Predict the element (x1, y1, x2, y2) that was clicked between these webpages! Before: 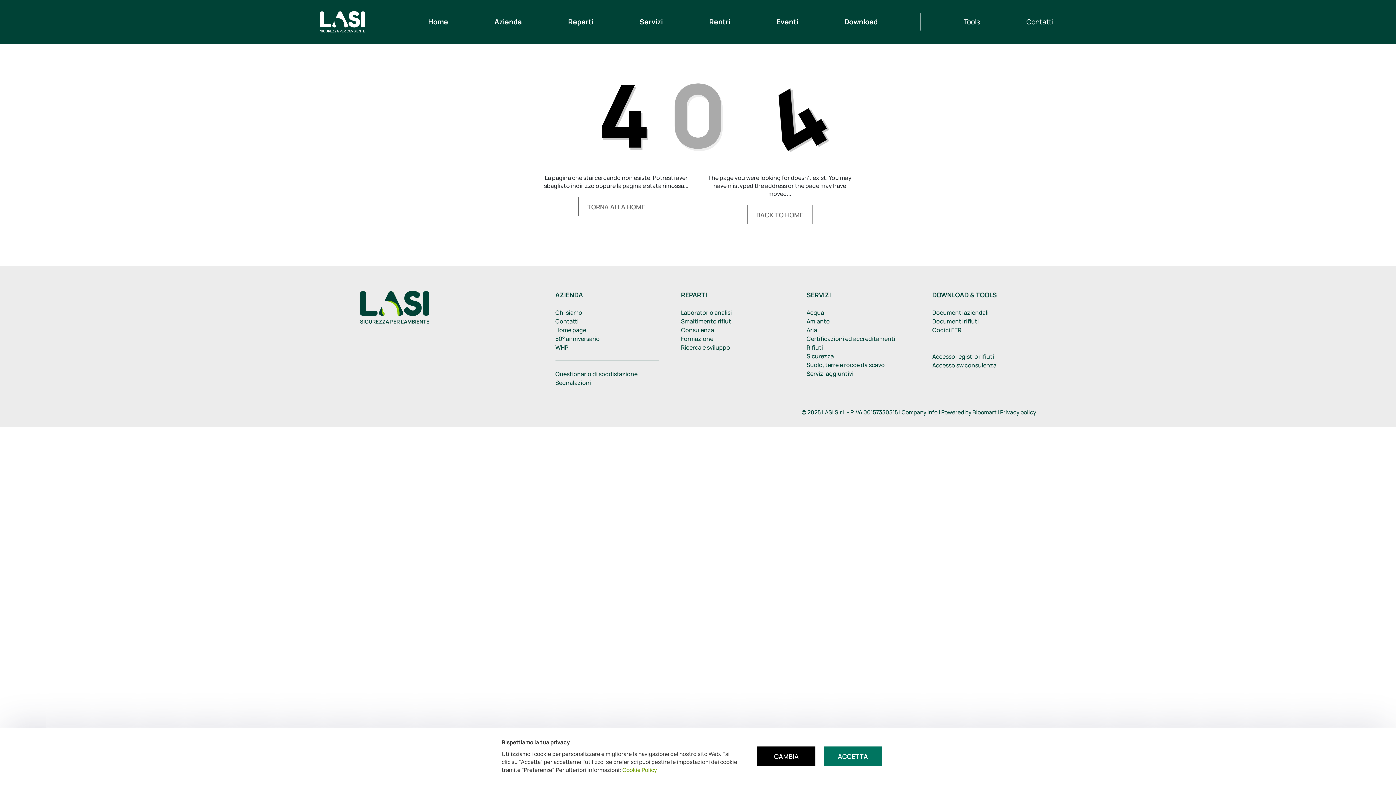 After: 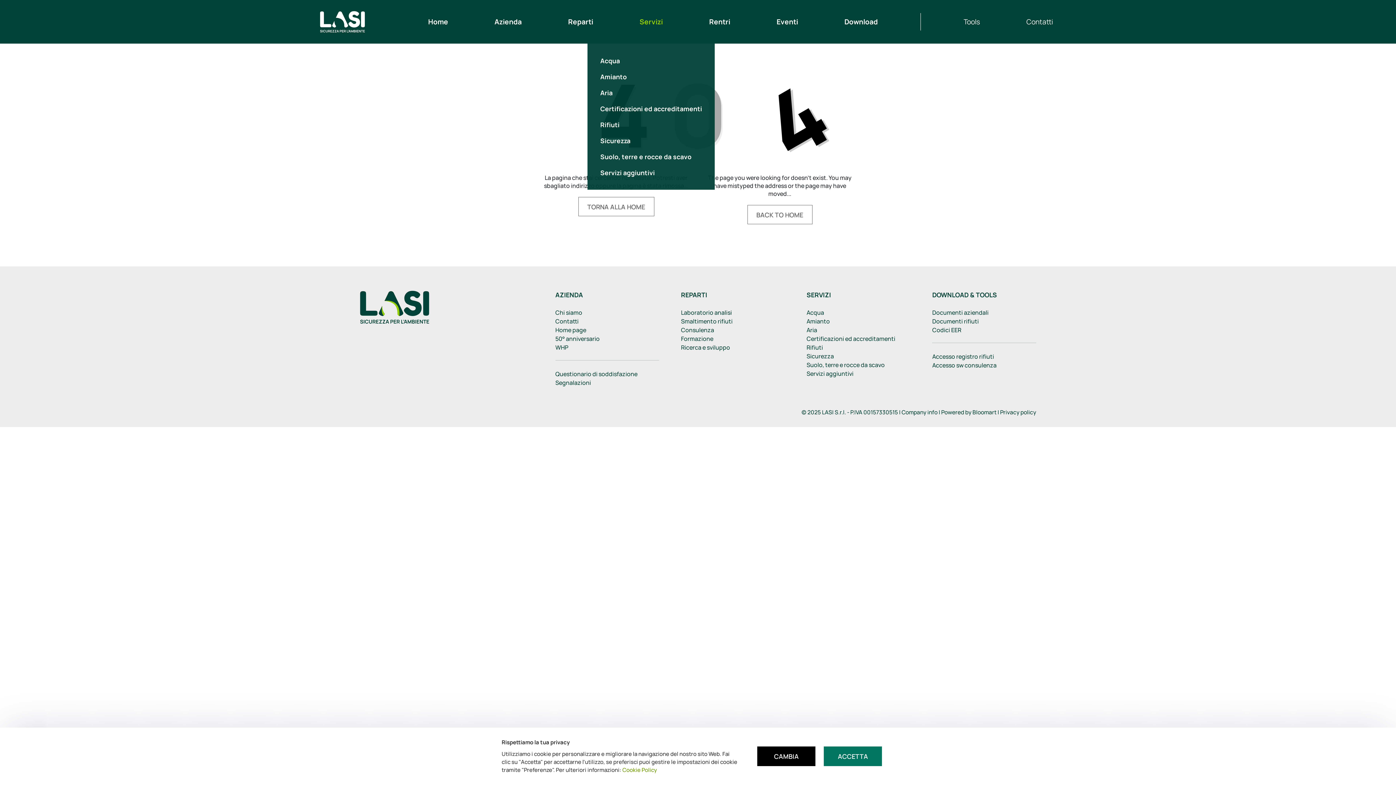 Action: bbox: (636, 13, 666, 30) label: Servizi